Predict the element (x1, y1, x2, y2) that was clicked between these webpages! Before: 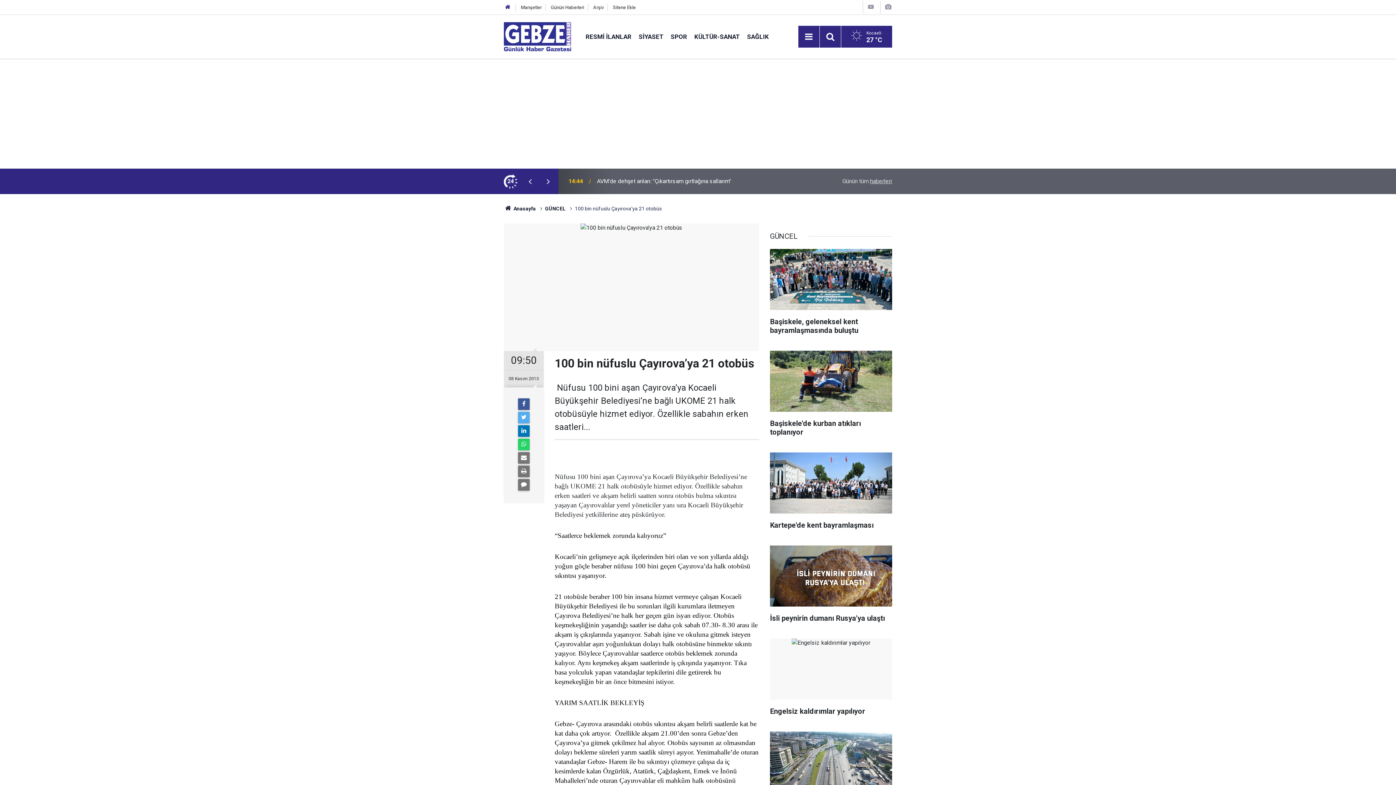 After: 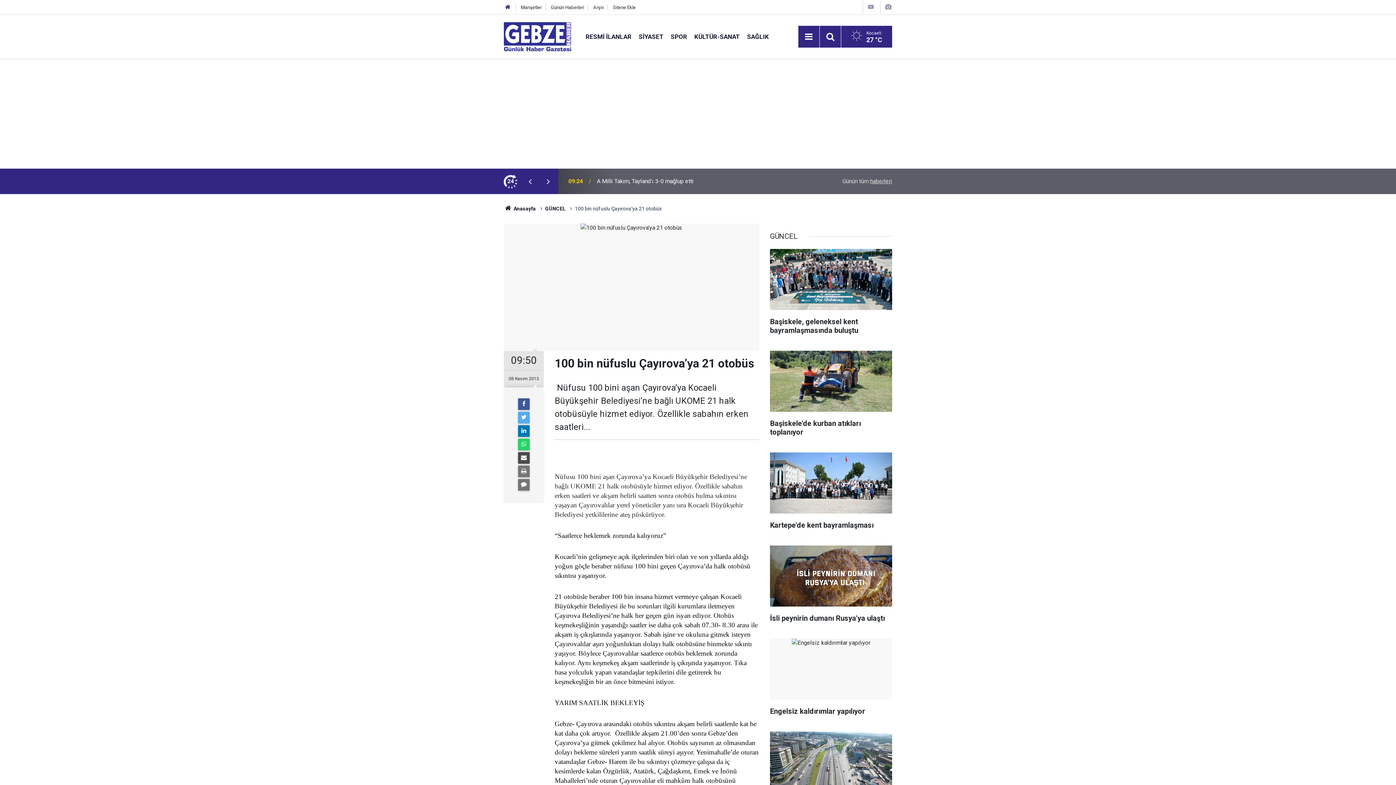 Action: bbox: (518, 452, 529, 464)